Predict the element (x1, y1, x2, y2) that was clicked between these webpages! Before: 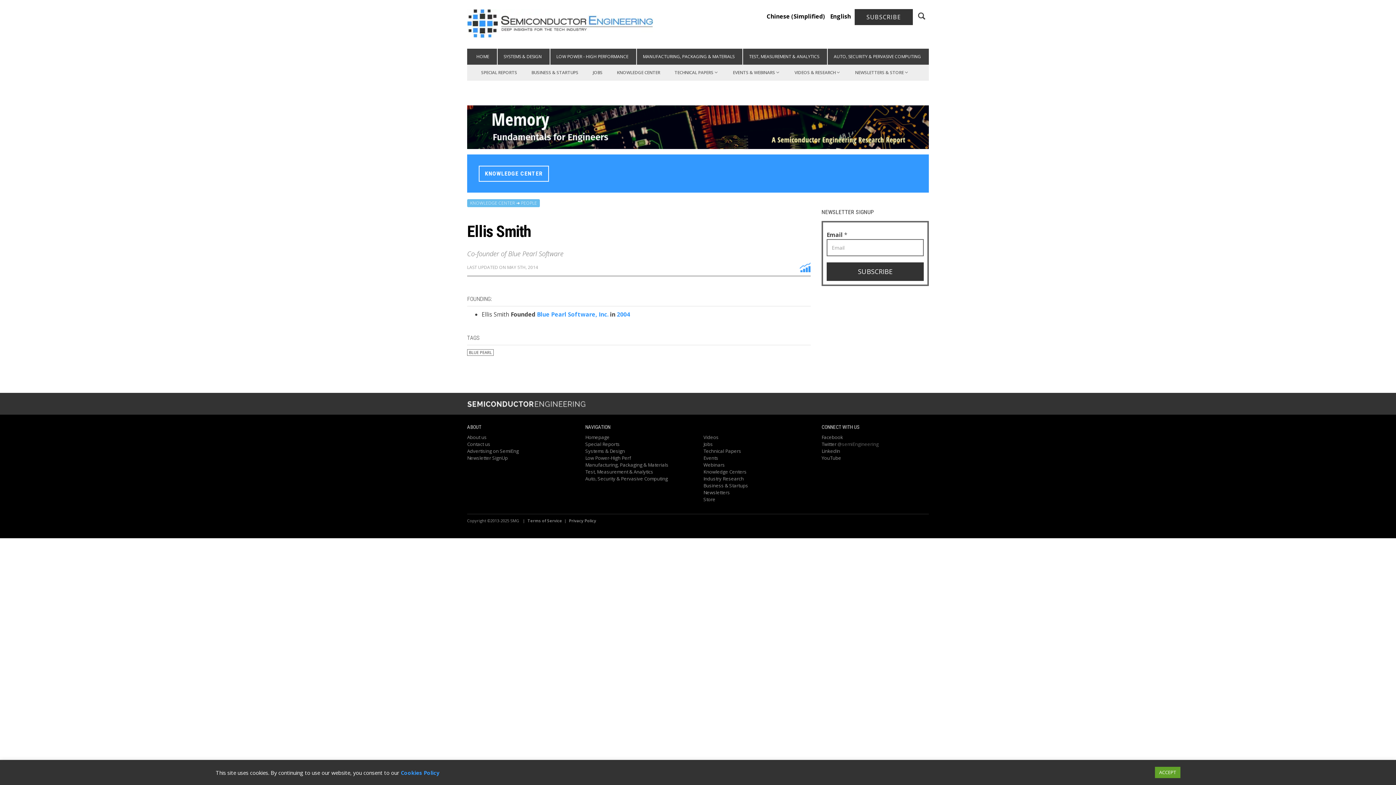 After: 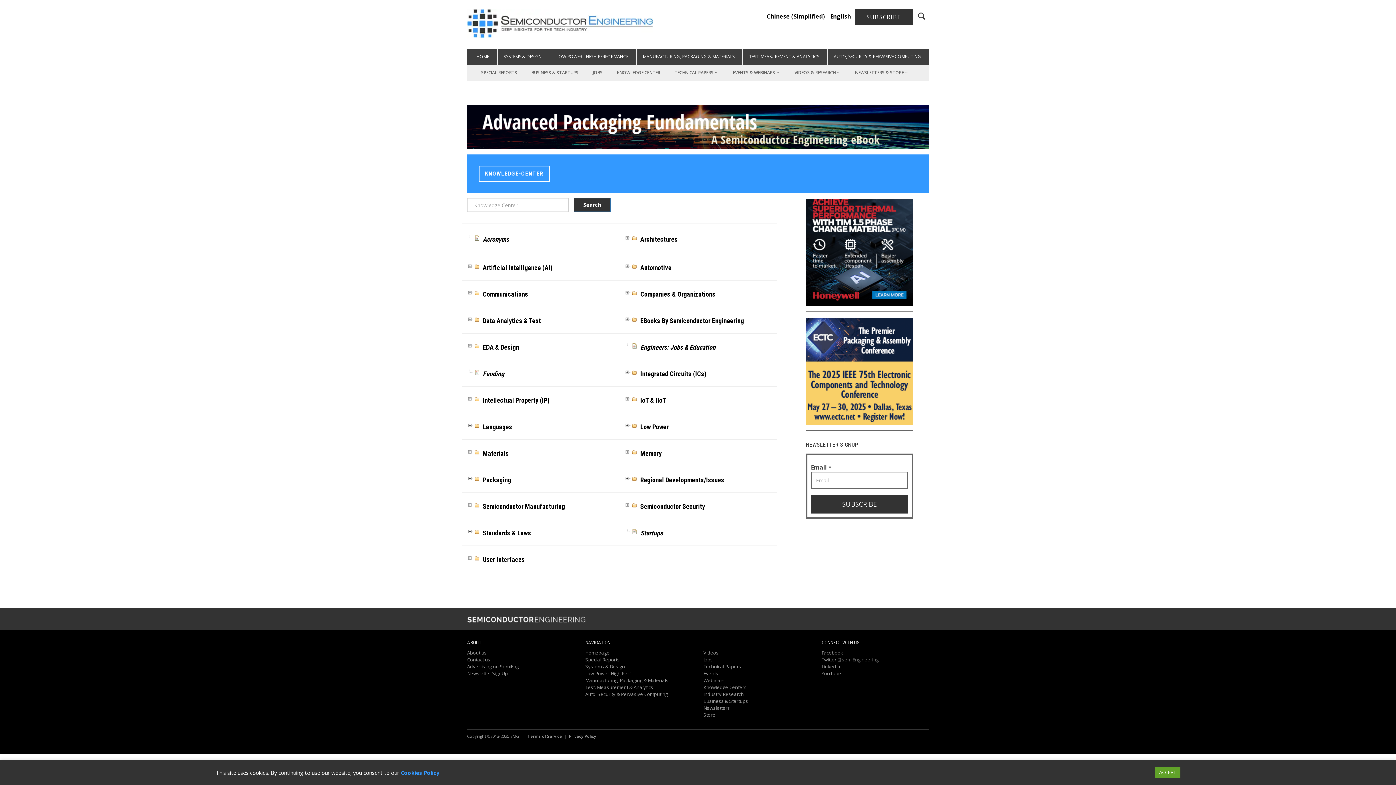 Action: bbox: (478, 165, 549, 181) label: KNOWLEDGE CENTER